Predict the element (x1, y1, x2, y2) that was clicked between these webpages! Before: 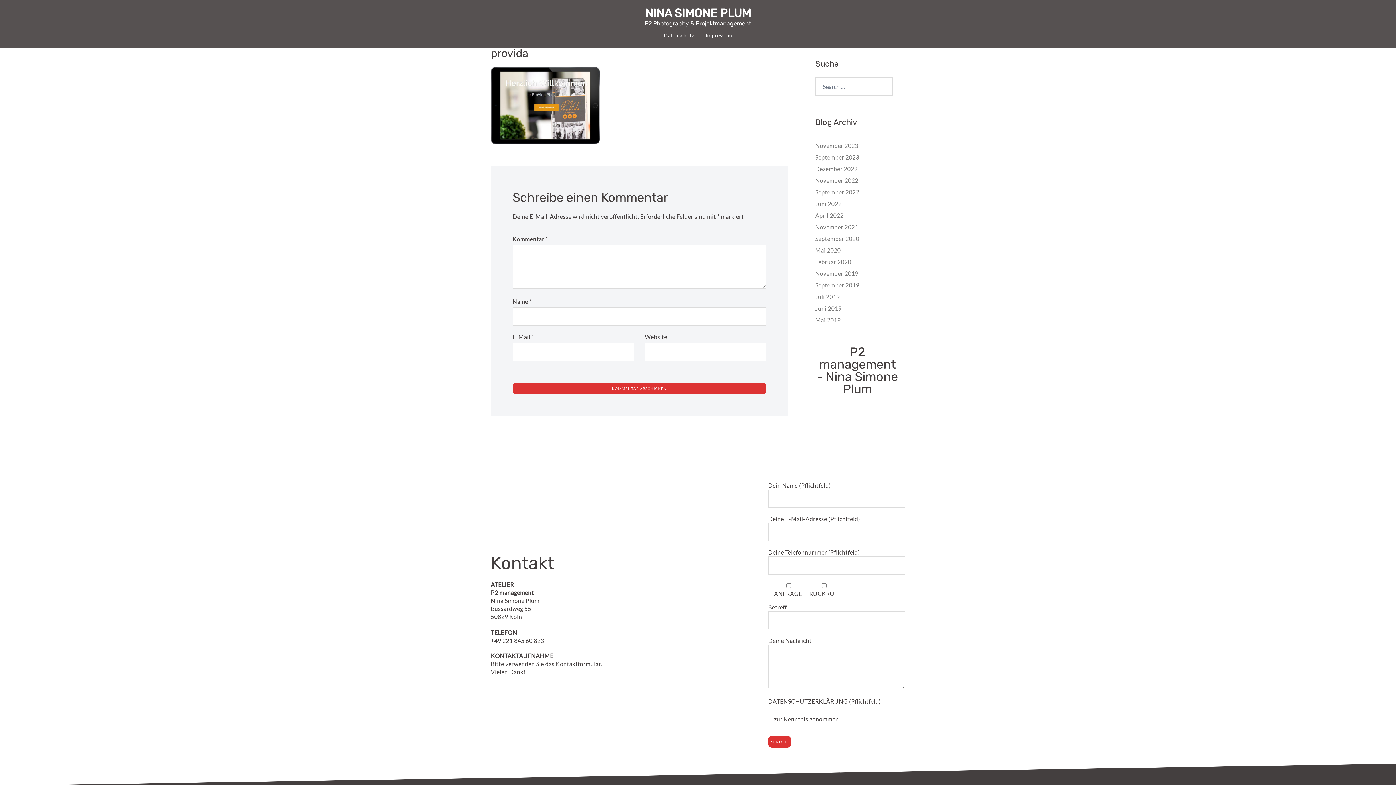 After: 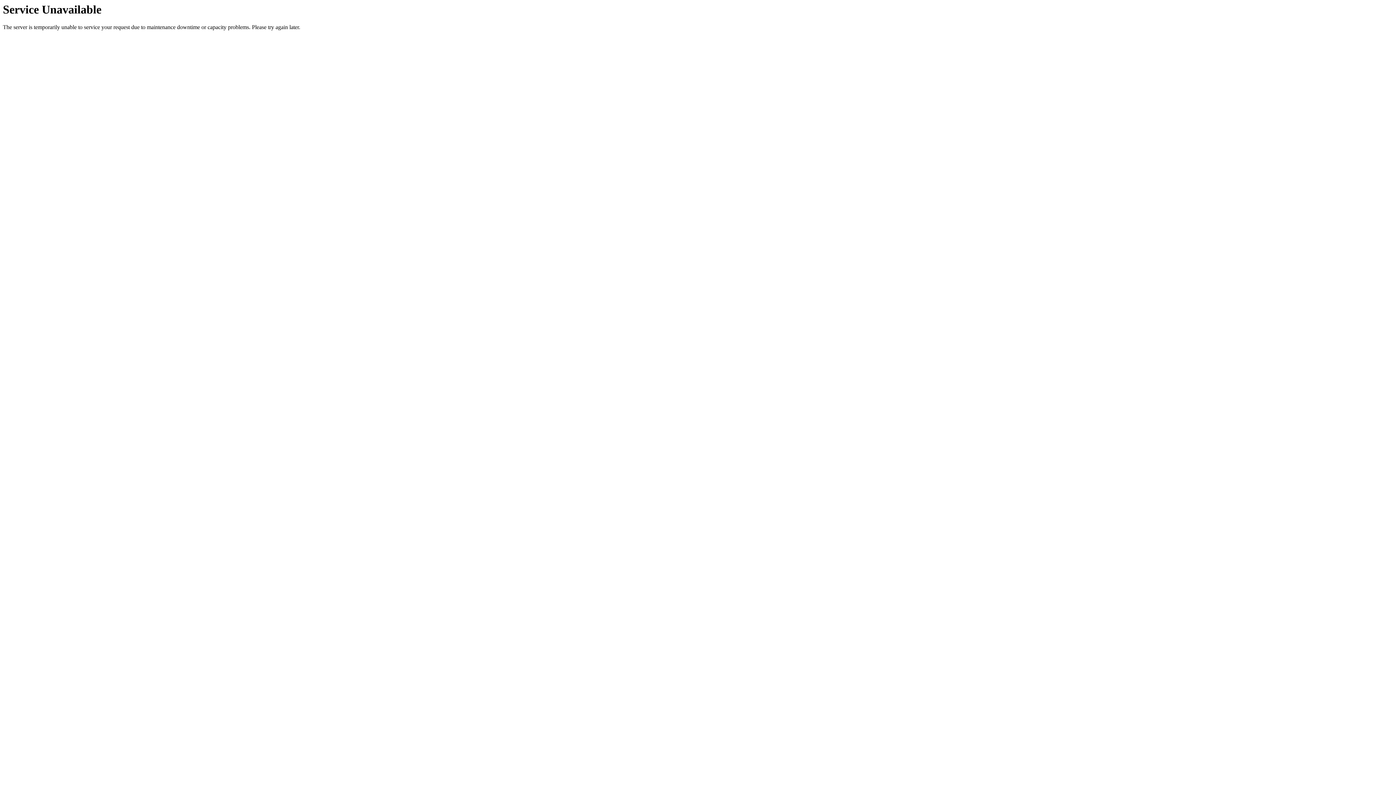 Action: label: Datenschutz bbox: (663, 32, 694, 38)